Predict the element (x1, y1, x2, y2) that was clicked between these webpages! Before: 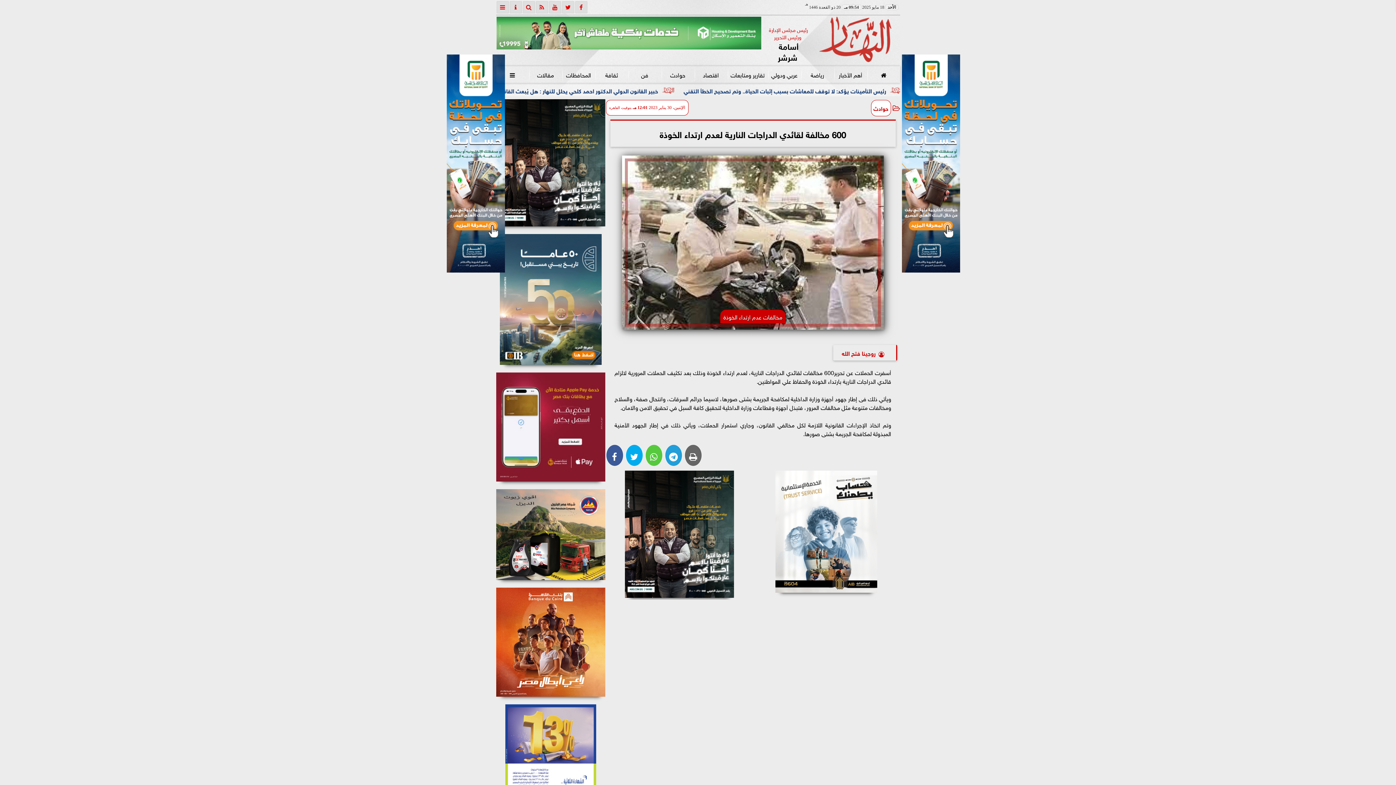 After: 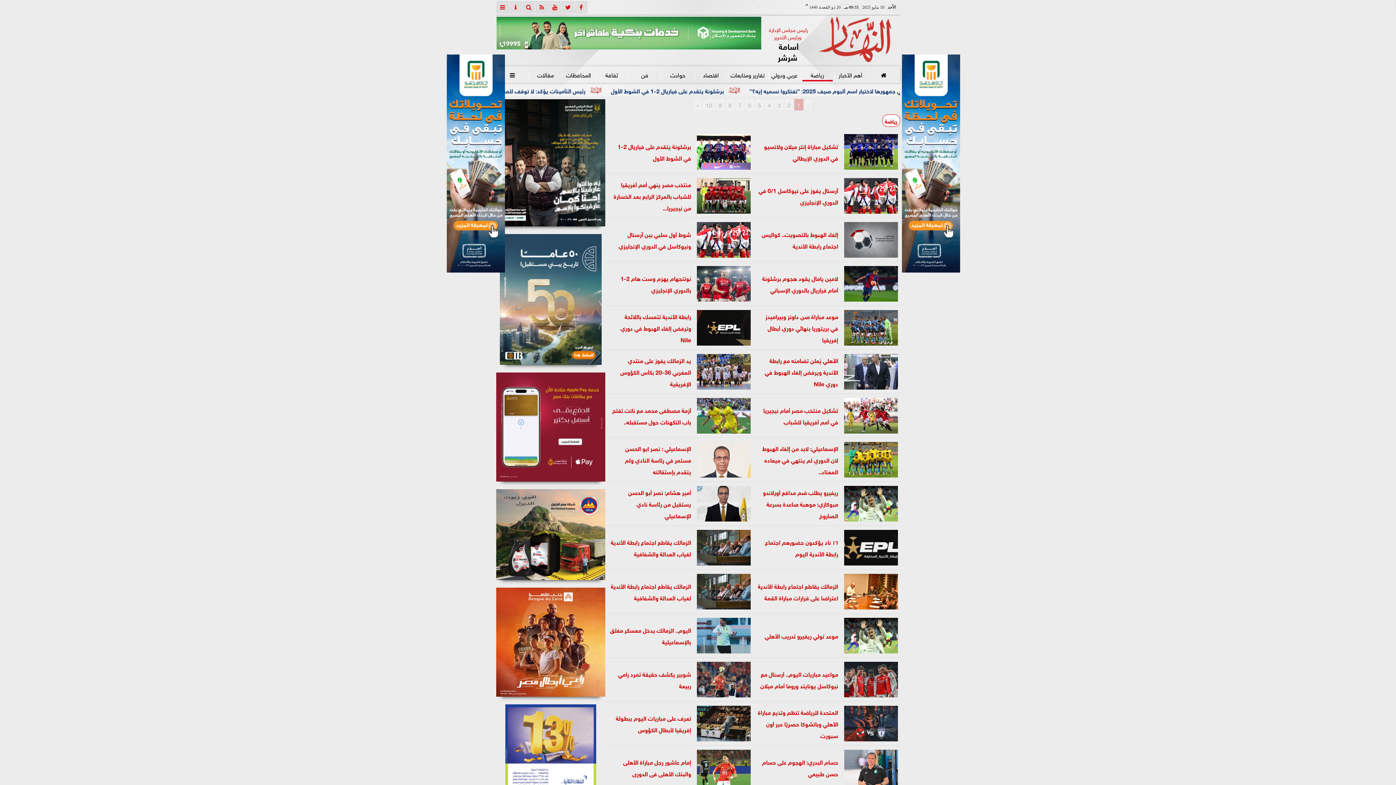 Action: label: رياضة bbox: (802, 67, 832, 81)